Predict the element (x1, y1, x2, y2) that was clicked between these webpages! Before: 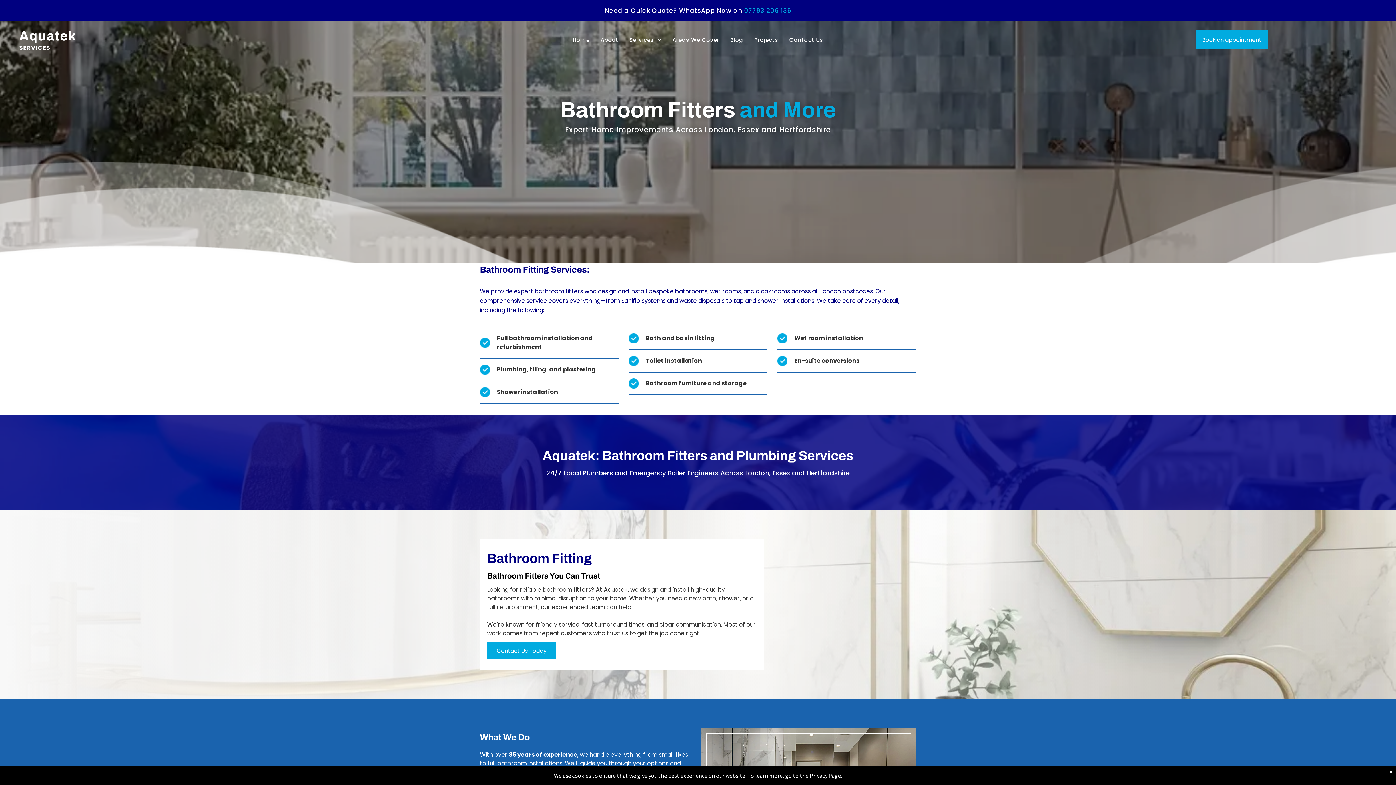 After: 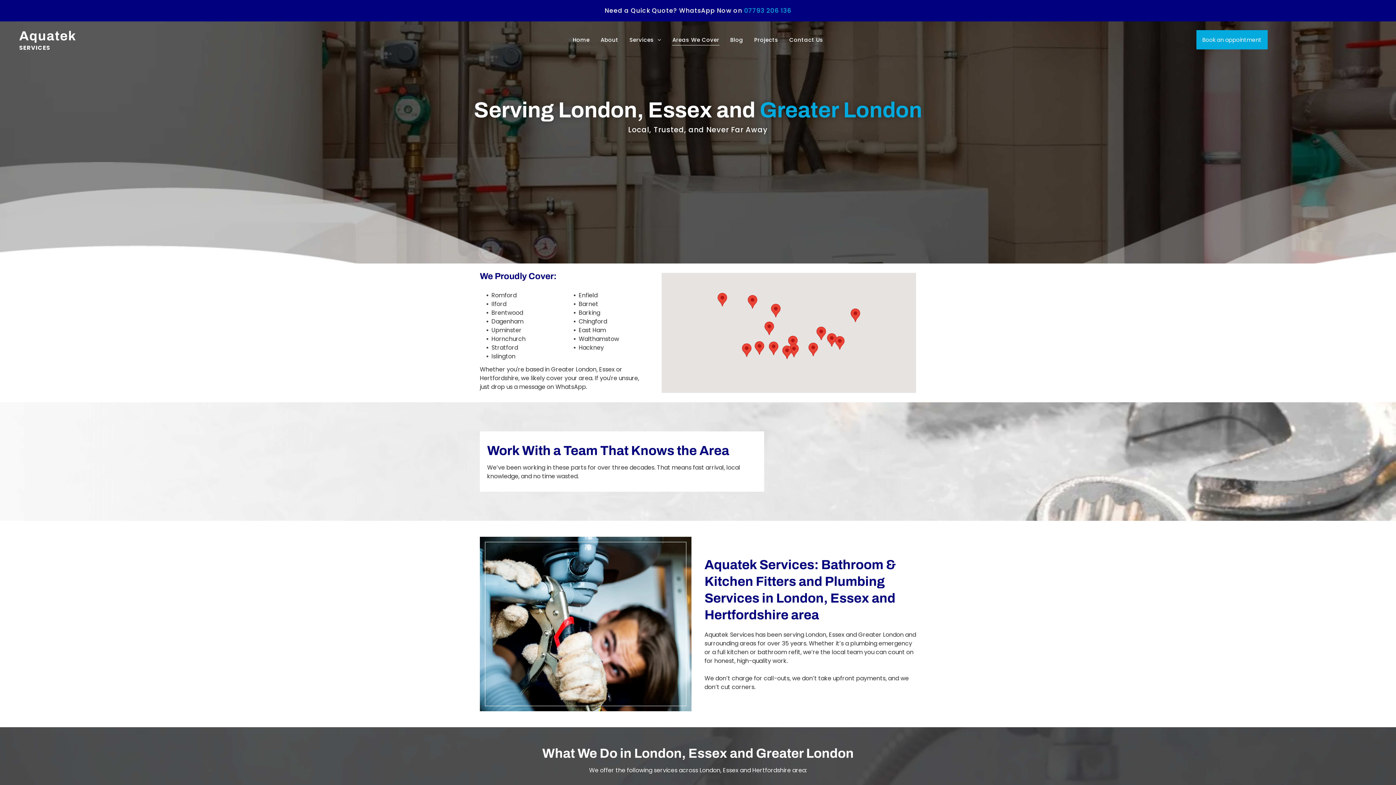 Action: label: Areas We Cover bbox: (667, 33, 725, 45)